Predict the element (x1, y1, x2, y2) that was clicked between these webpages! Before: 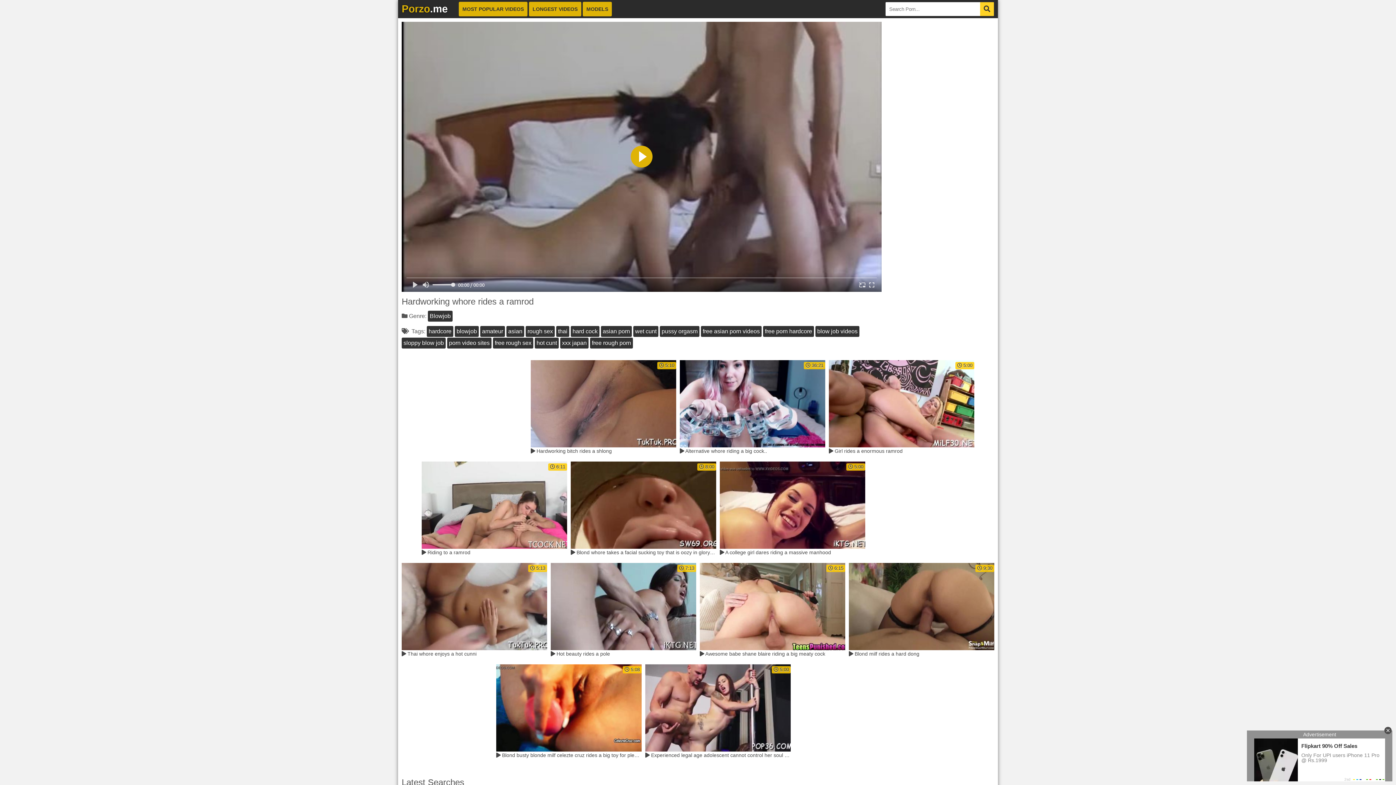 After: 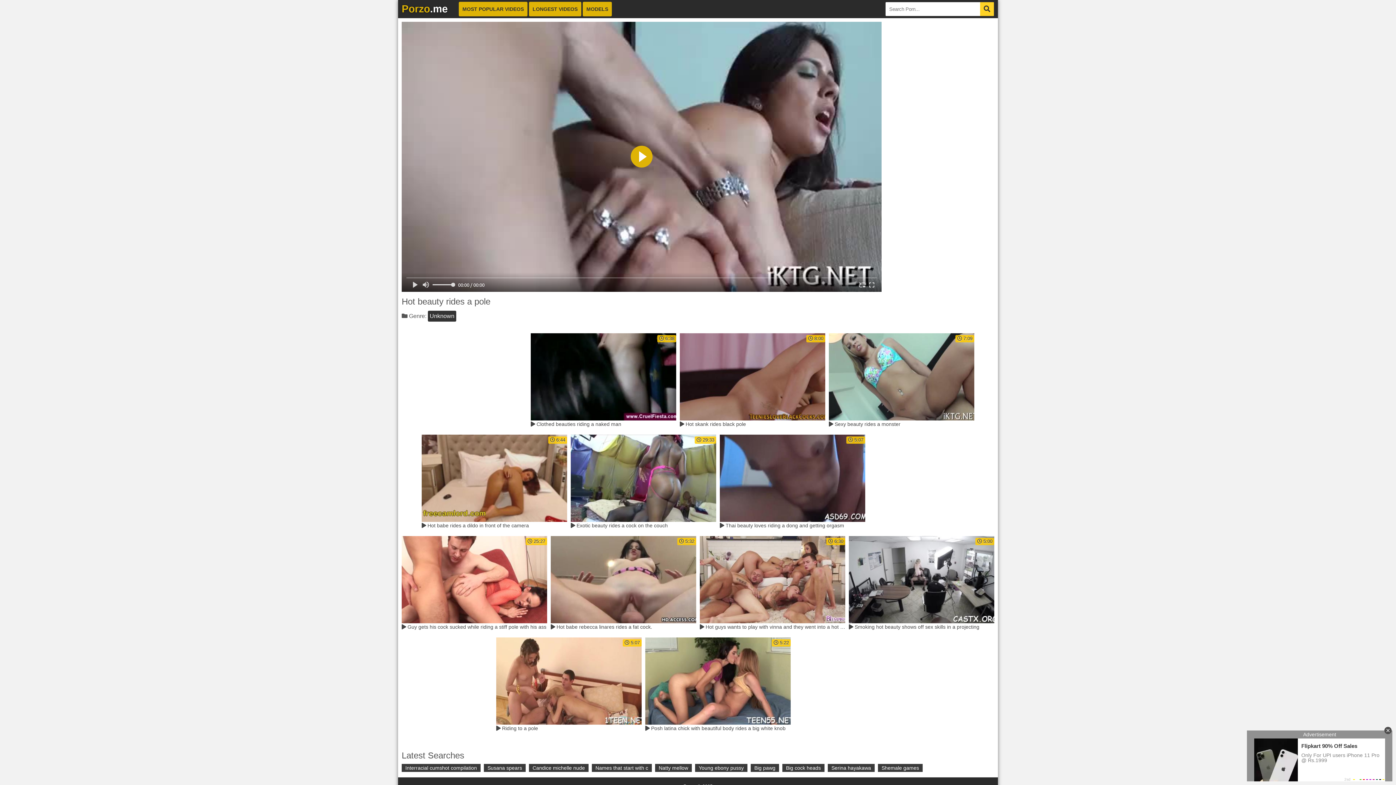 Action: bbox: (550, 563, 696, 650)